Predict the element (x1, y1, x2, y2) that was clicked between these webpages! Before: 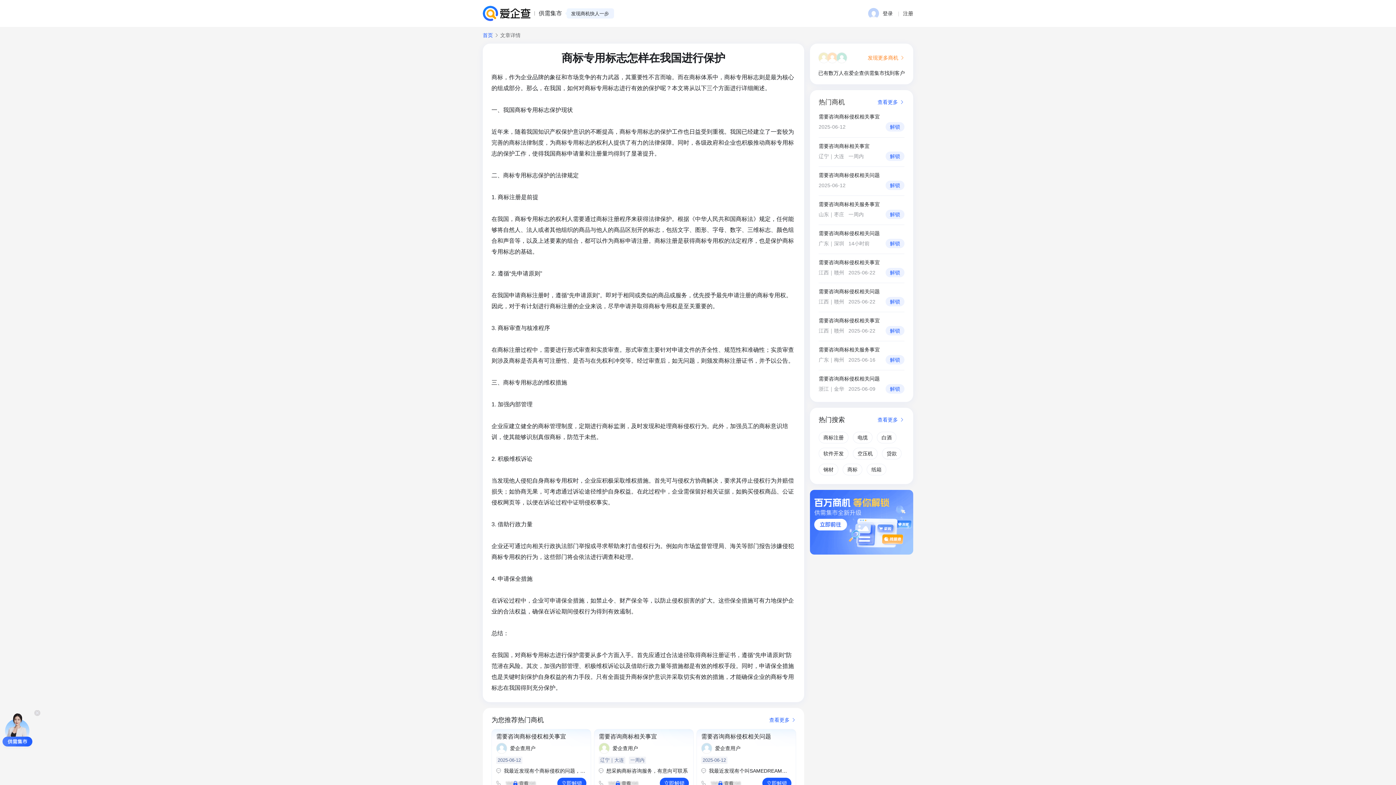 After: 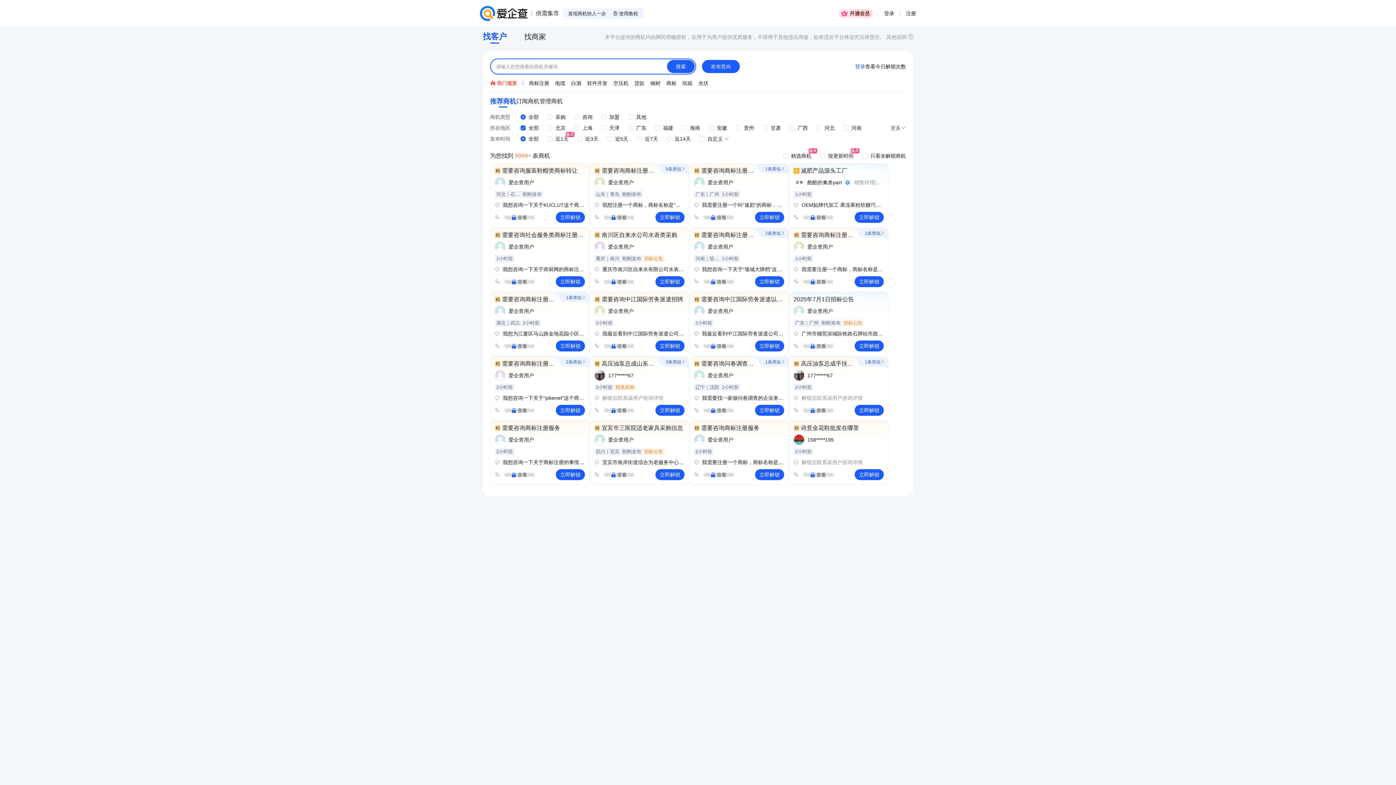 Action: bbox: (538, 9, 562, 17) label: 供需集市